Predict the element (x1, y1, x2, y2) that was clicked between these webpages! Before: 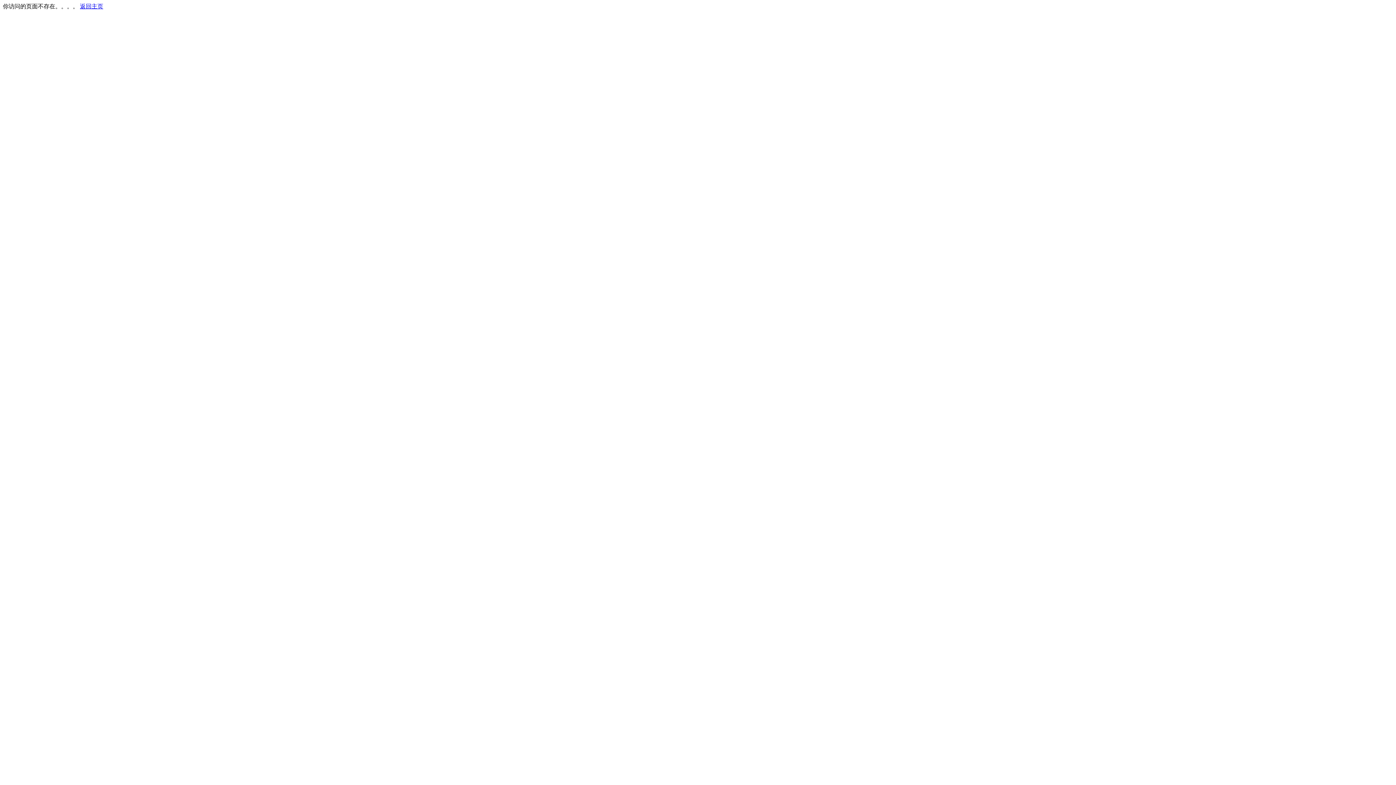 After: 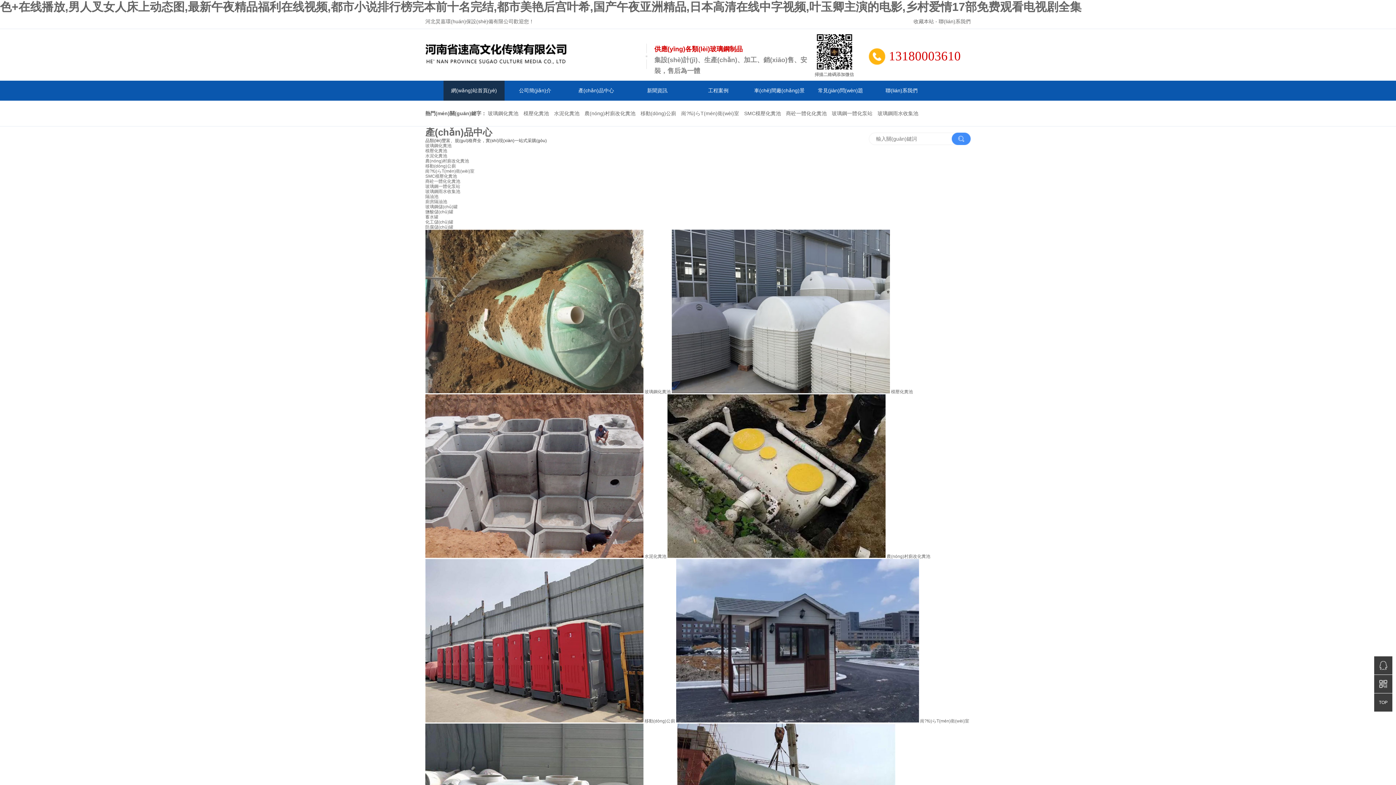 Action: bbox: (80, 3, 103, 9) label: 返回主页